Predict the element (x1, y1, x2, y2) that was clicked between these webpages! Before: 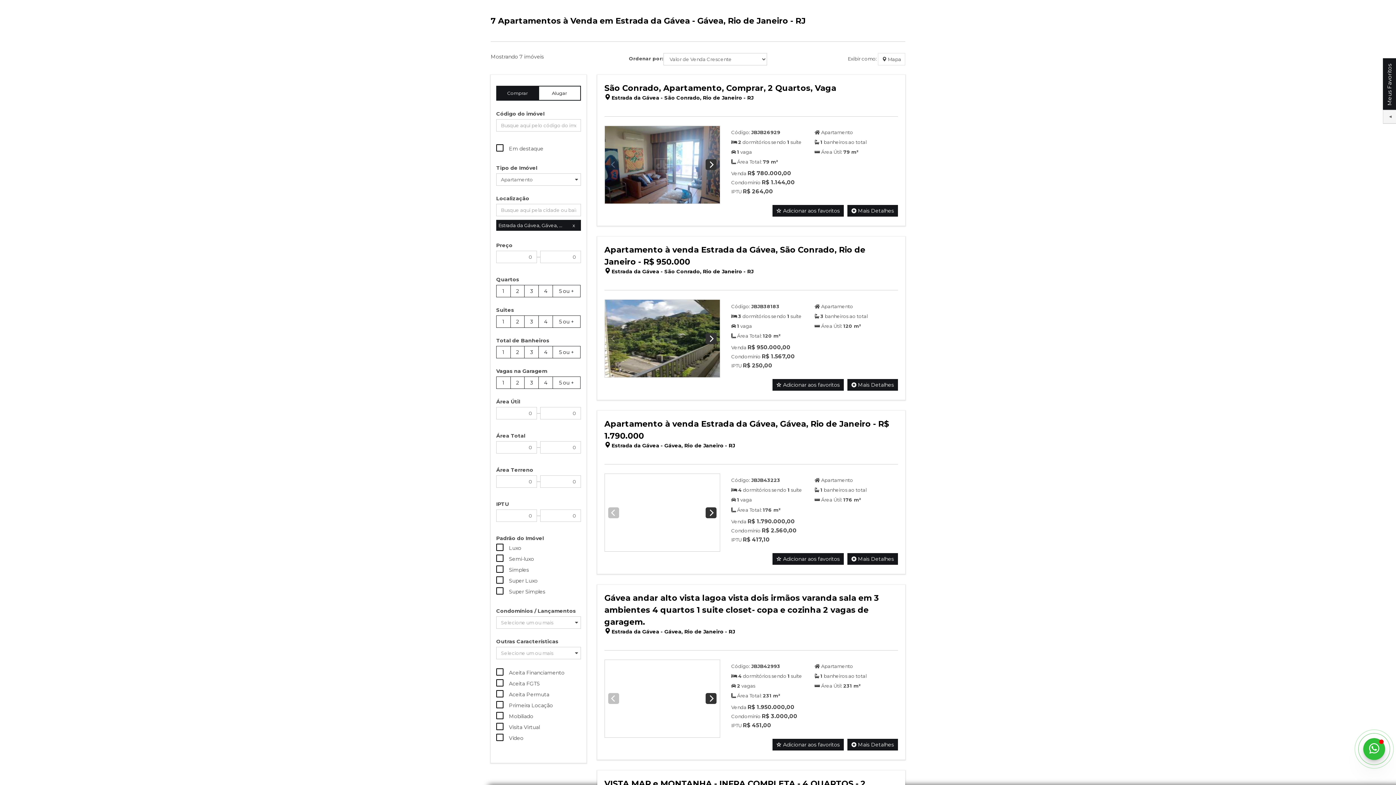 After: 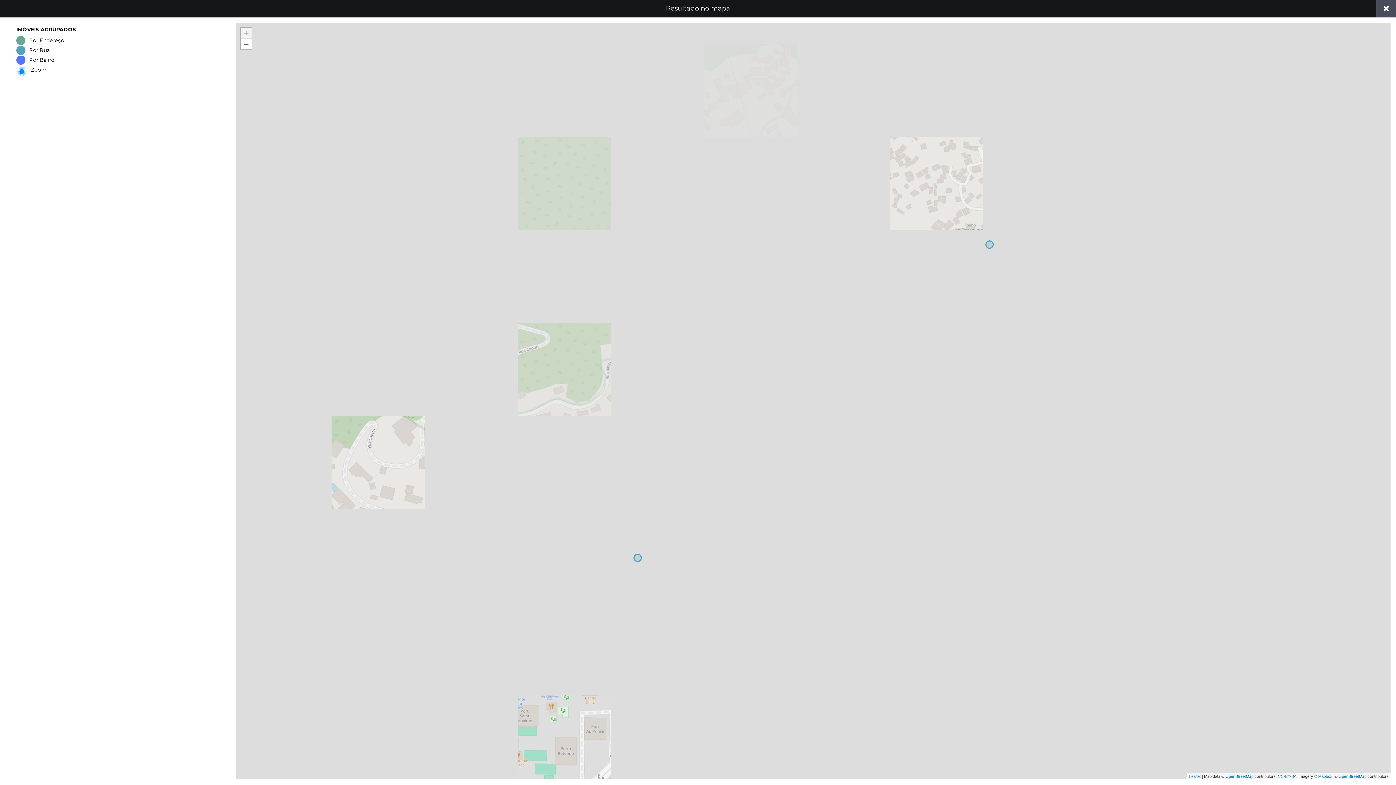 Action: bbox: (878, 53, 905, 65) label:  Mapa